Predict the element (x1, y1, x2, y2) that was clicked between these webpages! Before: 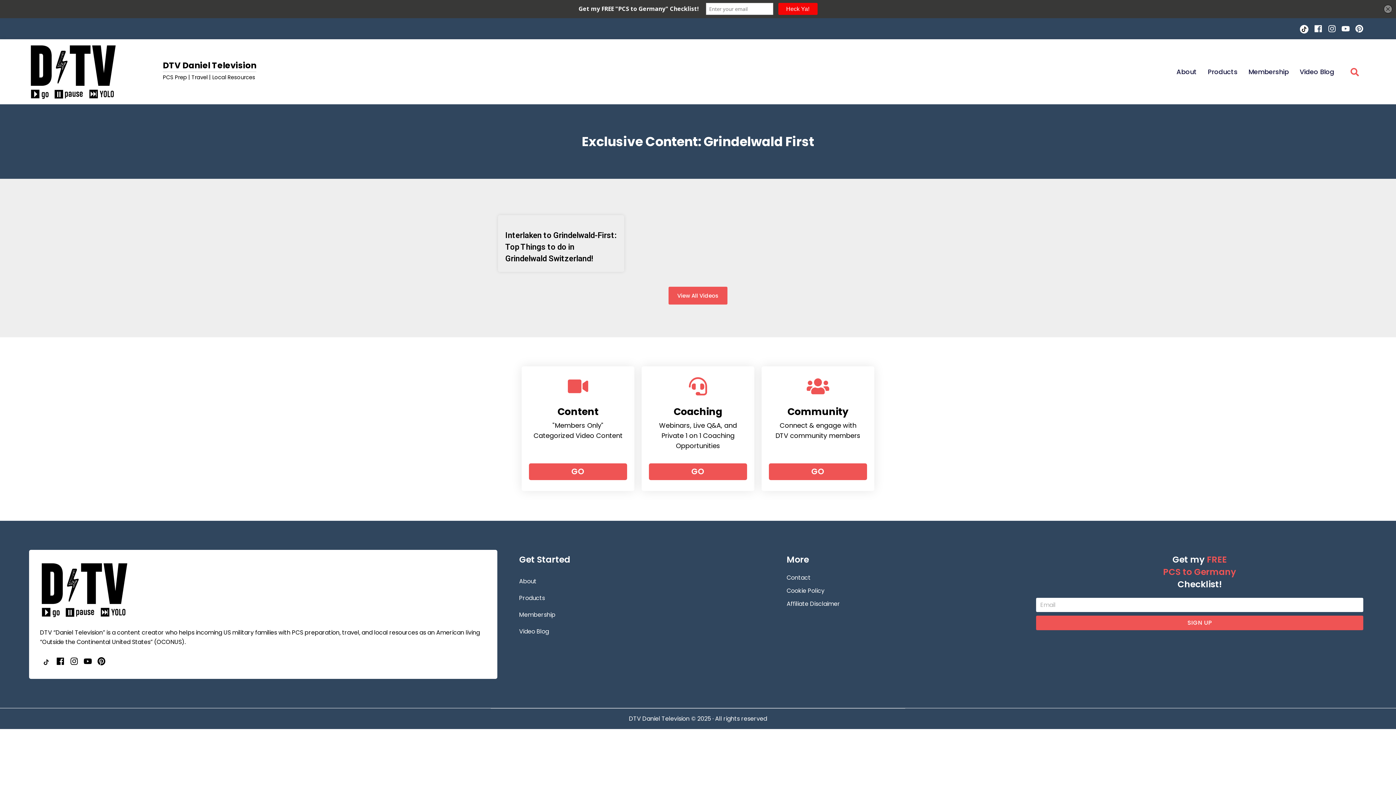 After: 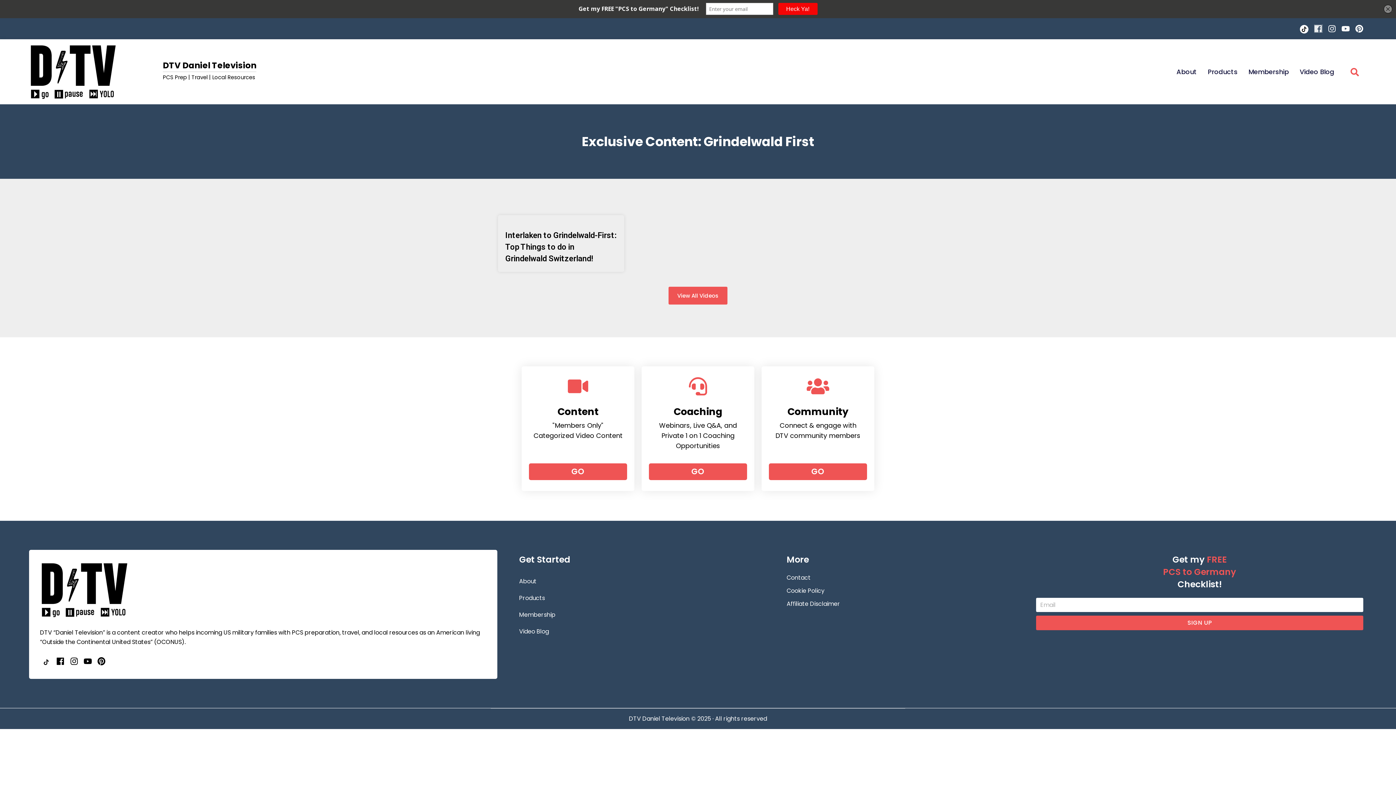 Action: bbox: (1314, 24, 1322, 32) label: Facebook